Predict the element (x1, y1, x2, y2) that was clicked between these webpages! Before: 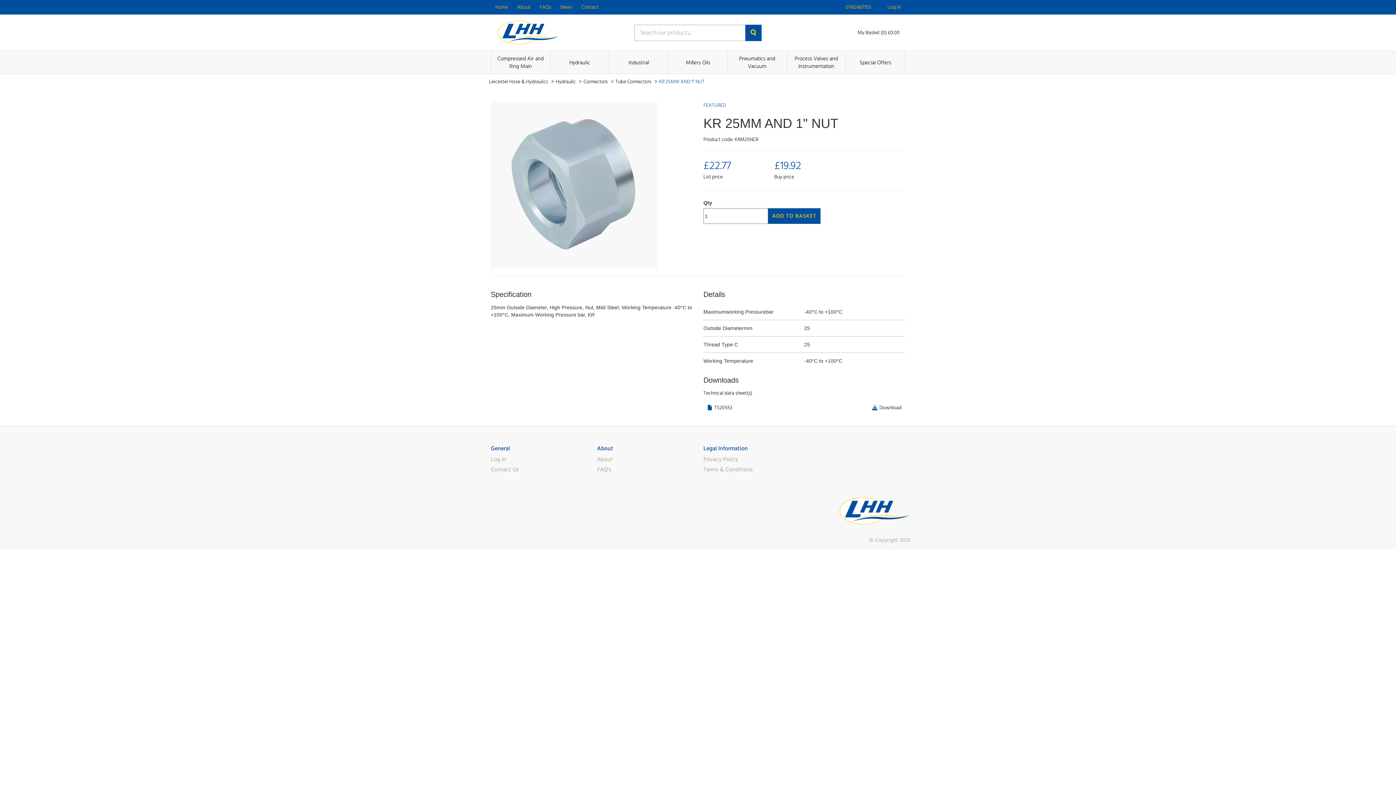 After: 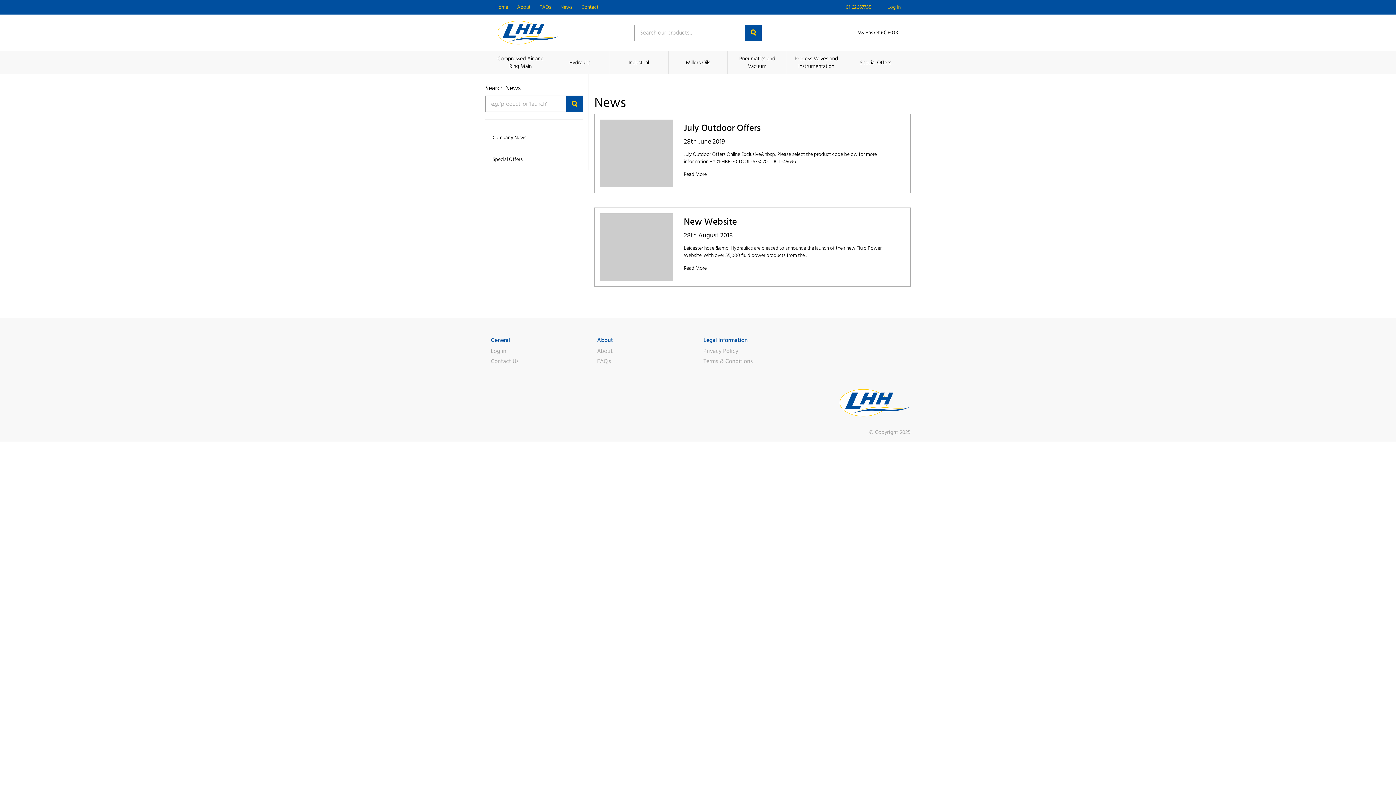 Action: bbox: (556, 0, 577, 14) label: News